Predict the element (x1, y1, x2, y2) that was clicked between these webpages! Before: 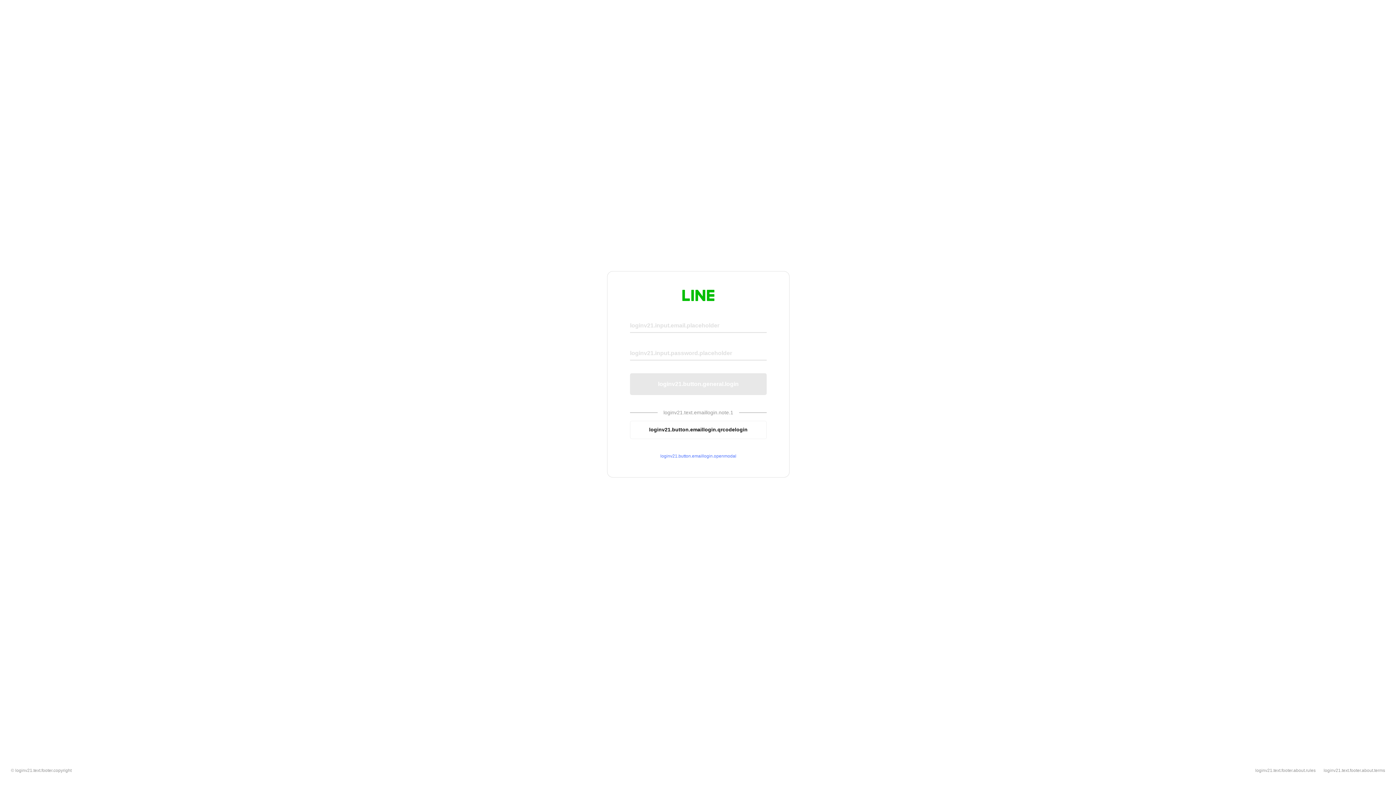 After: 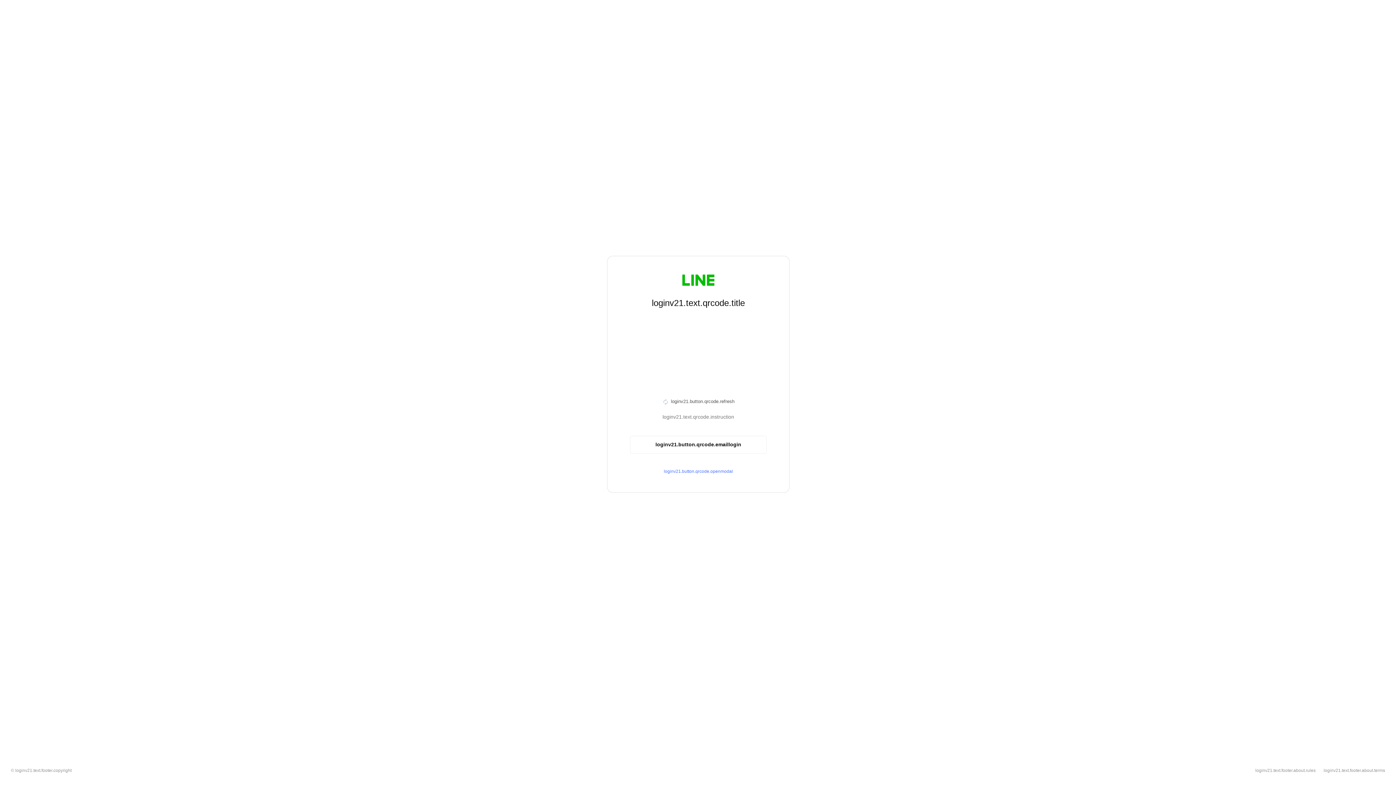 Action: bbox: (630, 420, 766, 439) label: loginv21.button.emaillogin.qrcodelogin